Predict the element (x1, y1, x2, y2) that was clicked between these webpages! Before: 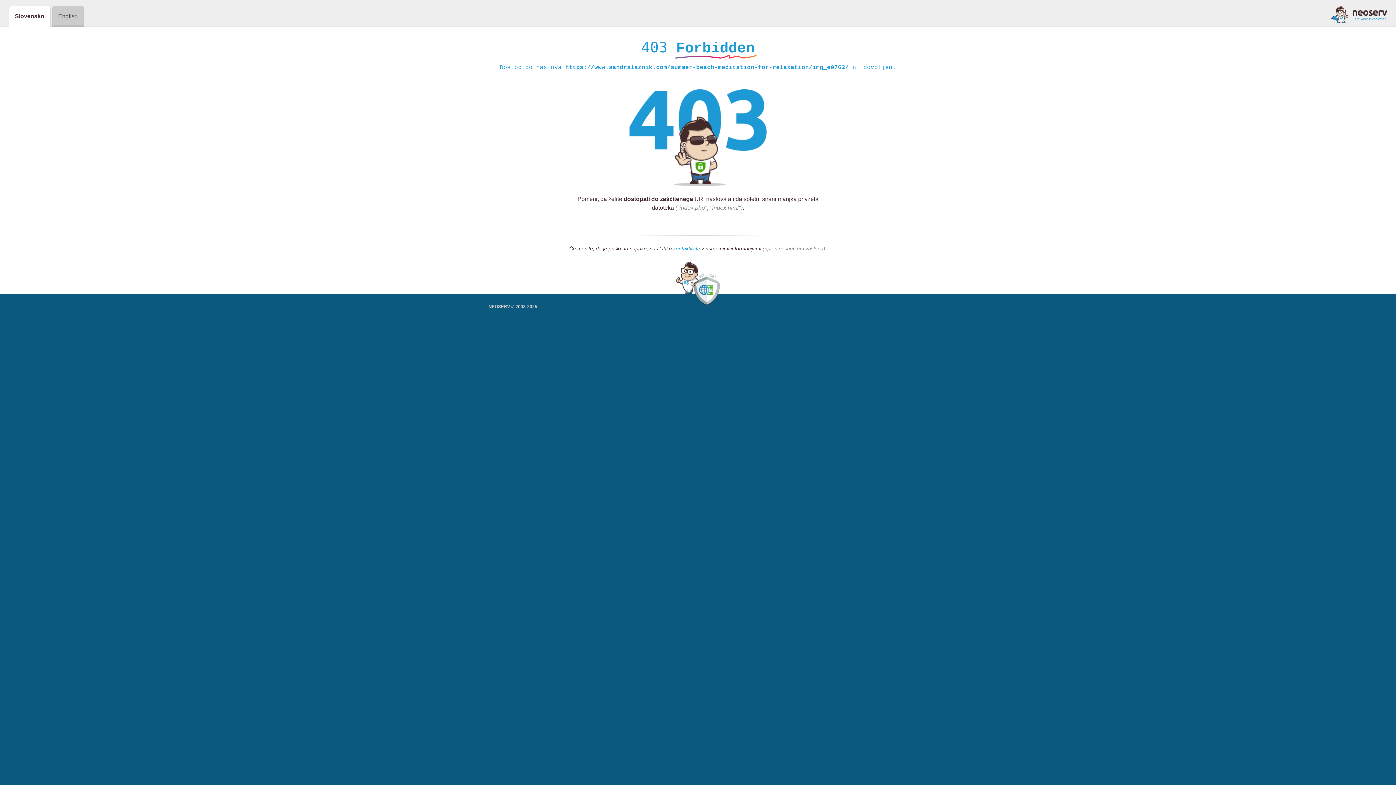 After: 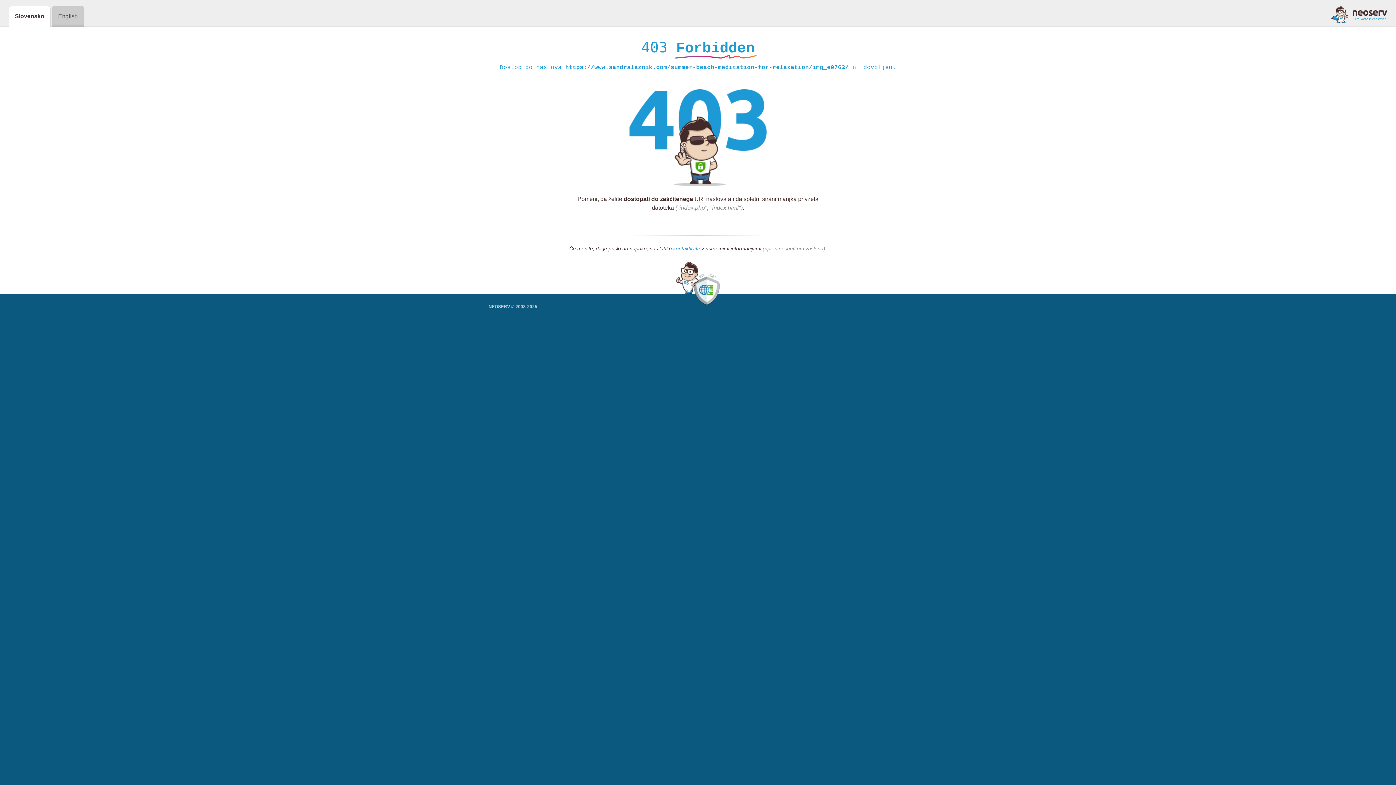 Action: bbox: (673, 245, 700, 252) label: kontaktirate